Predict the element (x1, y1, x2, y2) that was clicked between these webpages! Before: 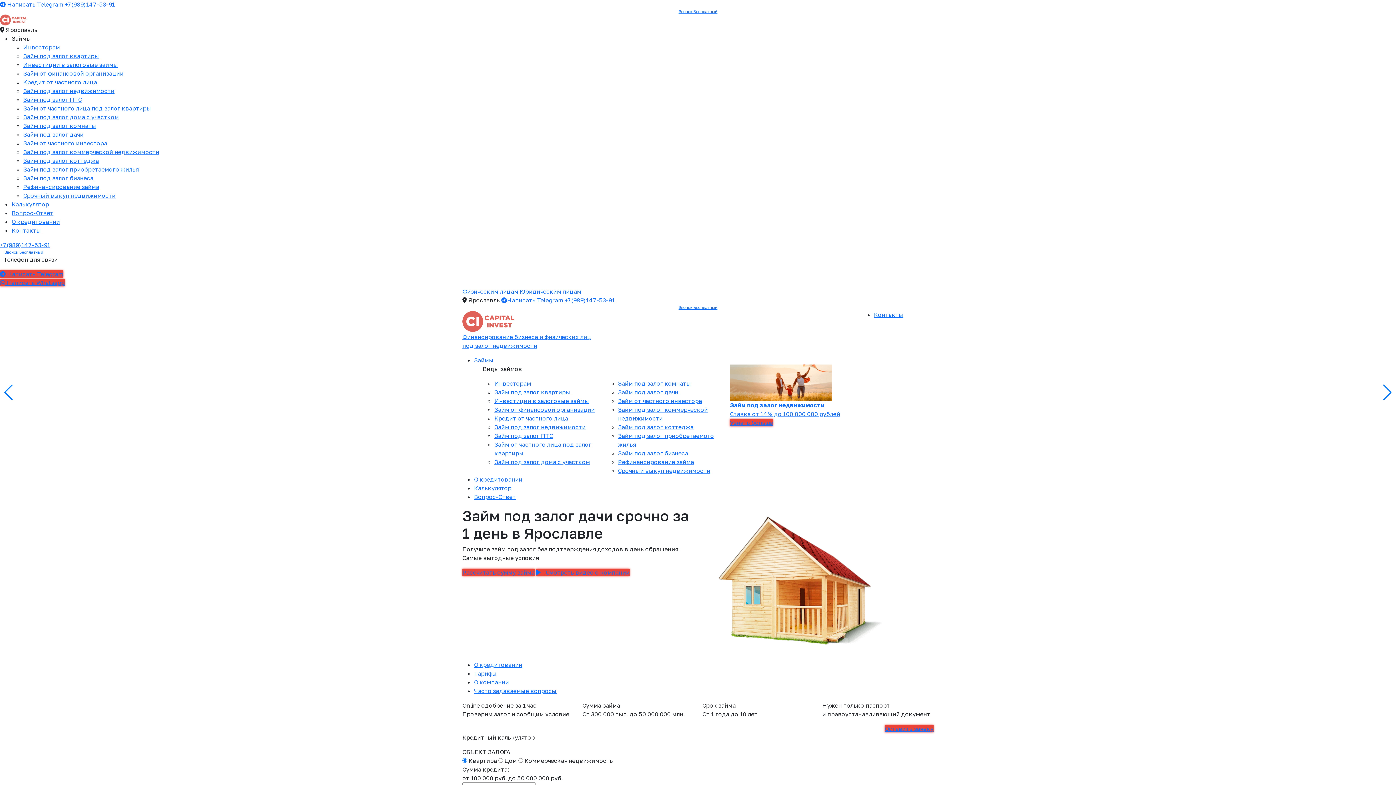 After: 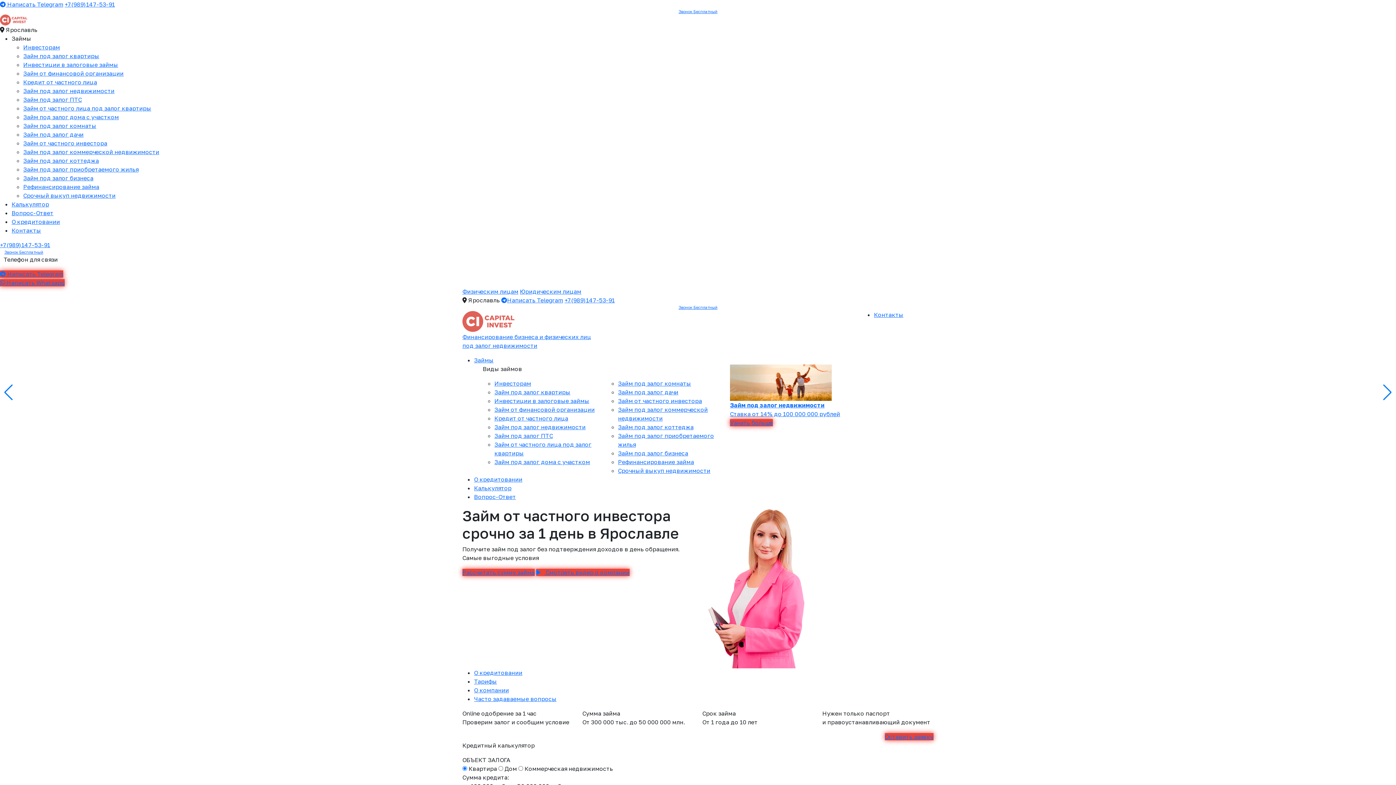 Action: label: Займ от частного инвестора bbox: (23, 139, 107, 146)